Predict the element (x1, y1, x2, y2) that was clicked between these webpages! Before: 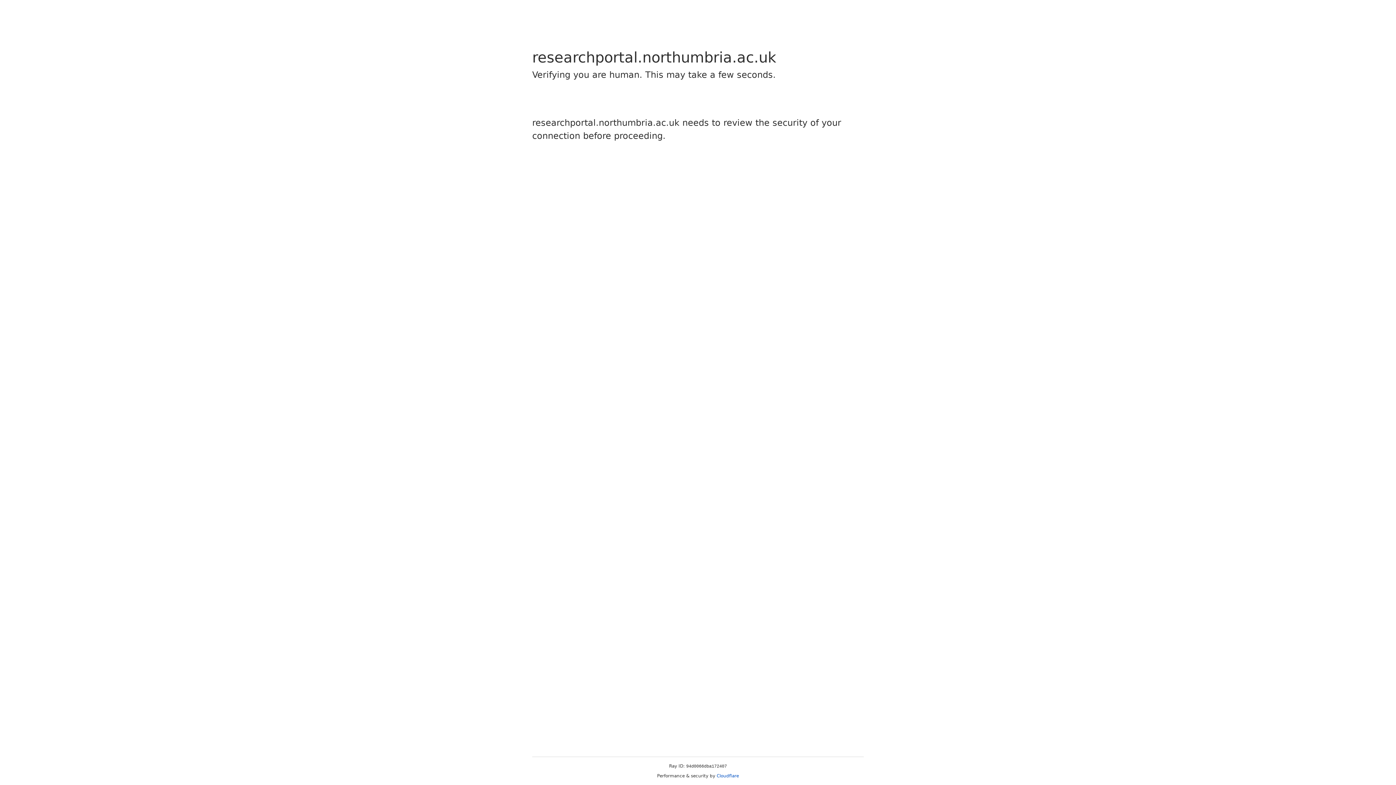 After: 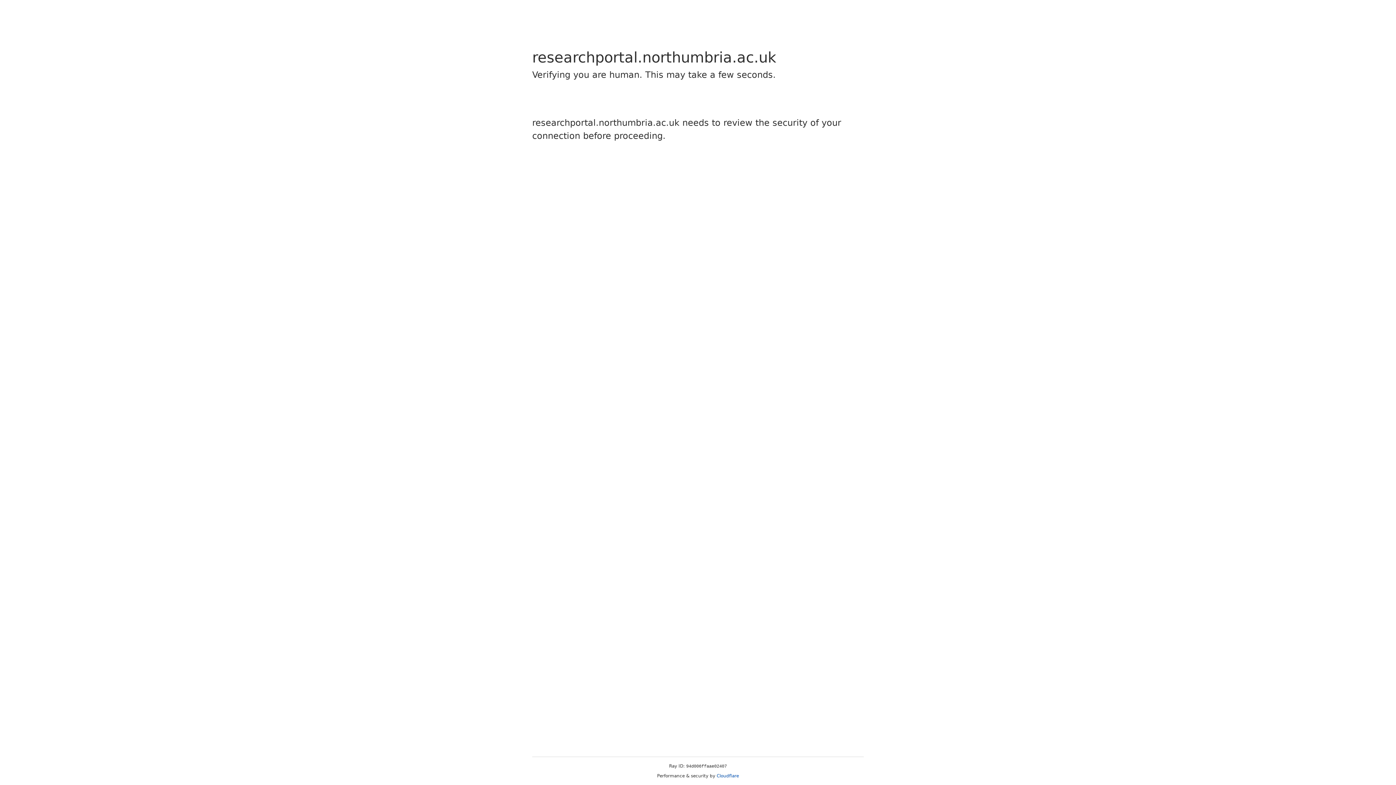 Action: bbox: (716, 773, 739, 778) label: Cloudflare